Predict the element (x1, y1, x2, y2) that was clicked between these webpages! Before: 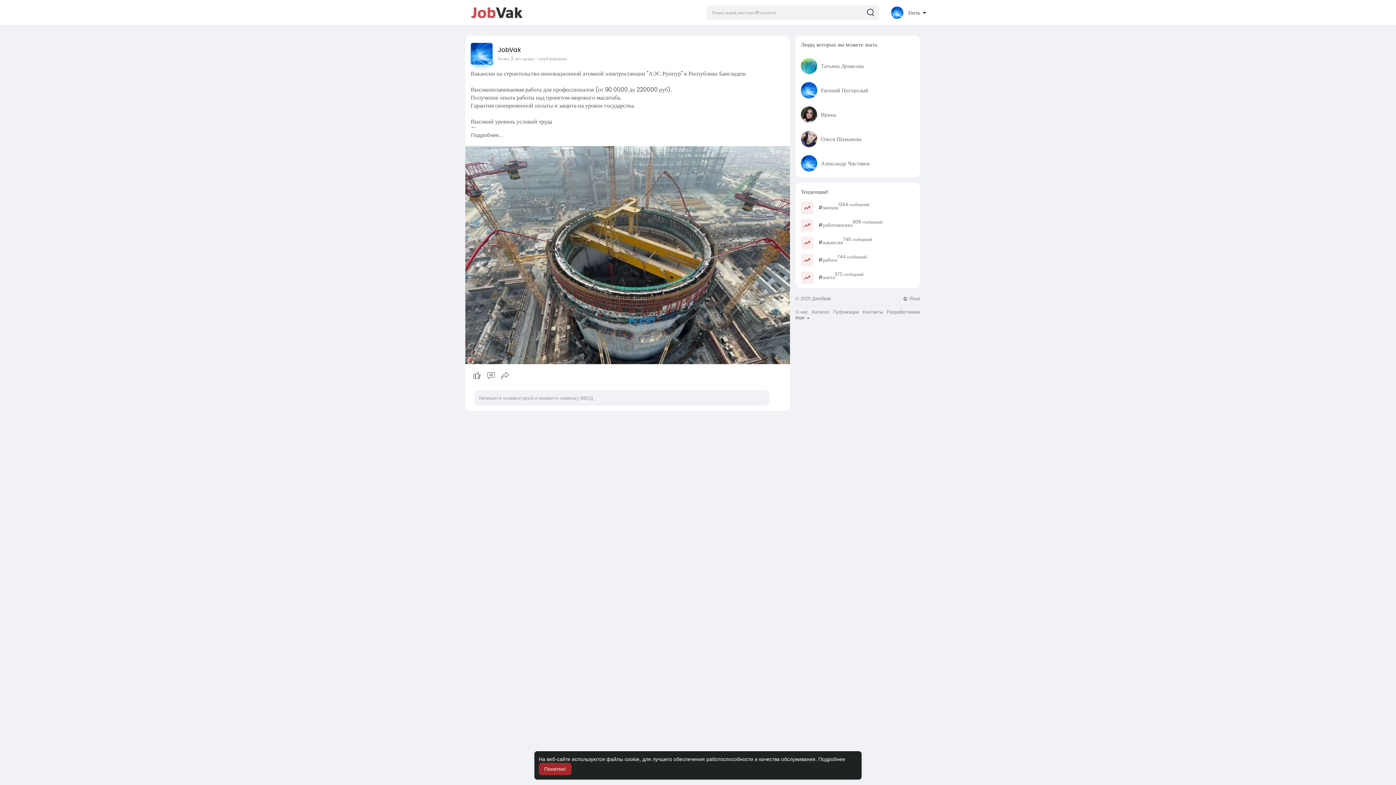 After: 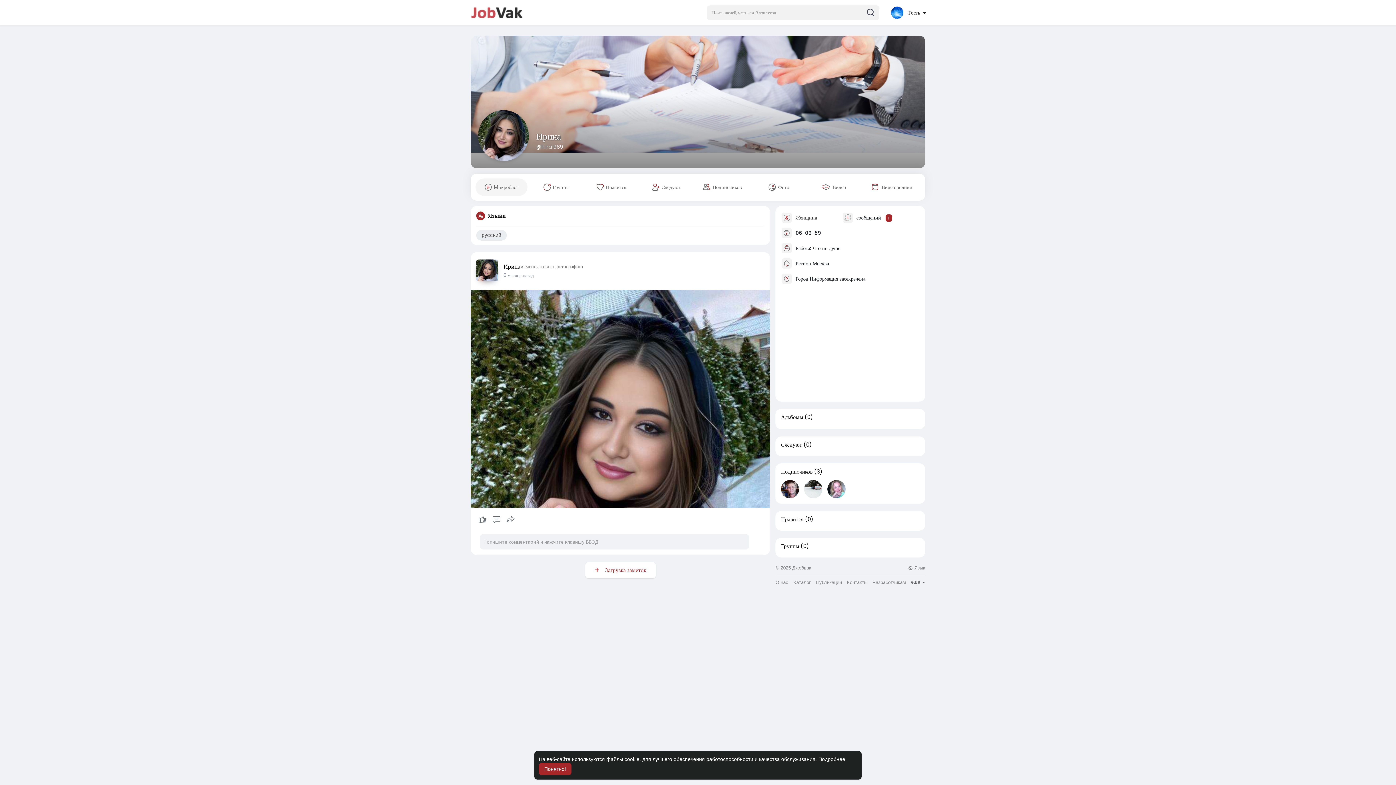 Action: label: Ирина bbox: (821, 110, 836, 118)